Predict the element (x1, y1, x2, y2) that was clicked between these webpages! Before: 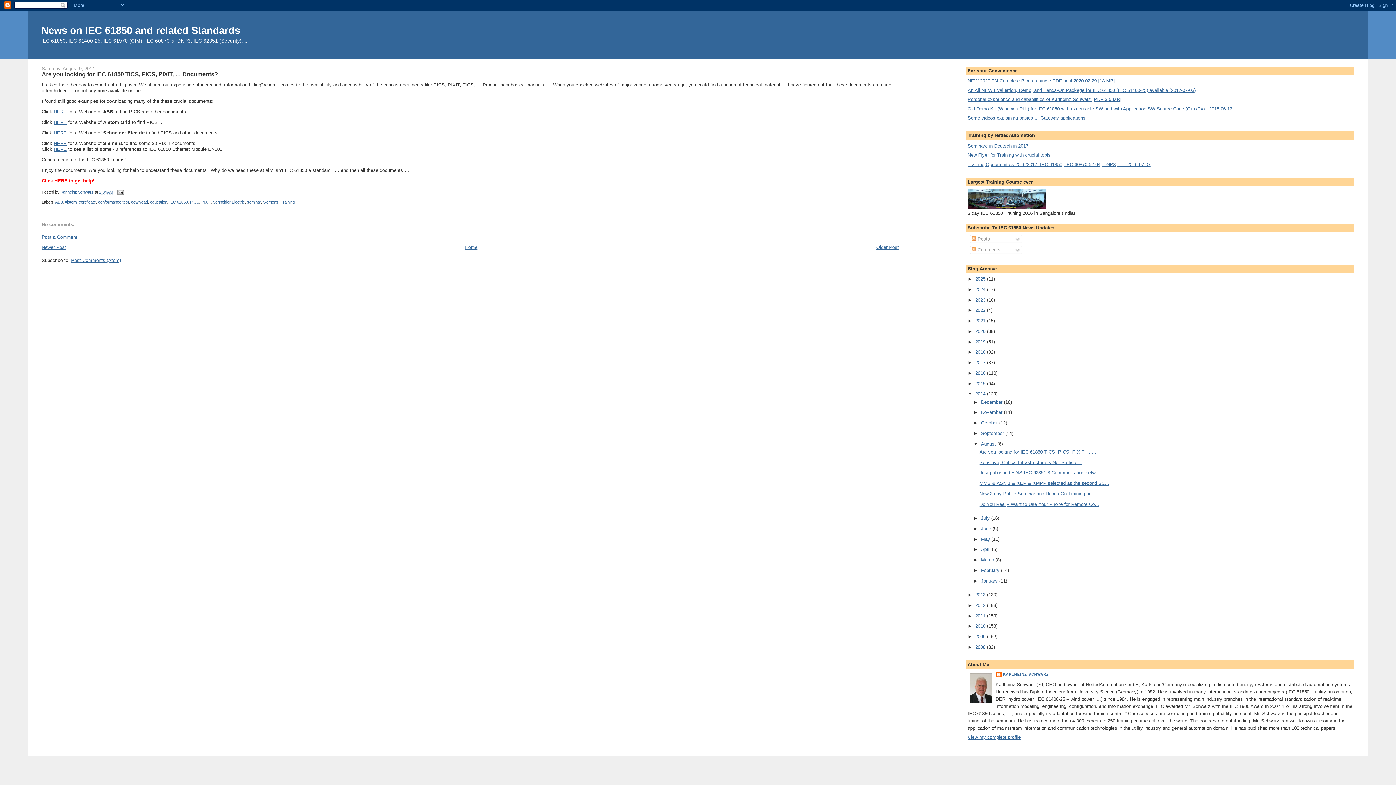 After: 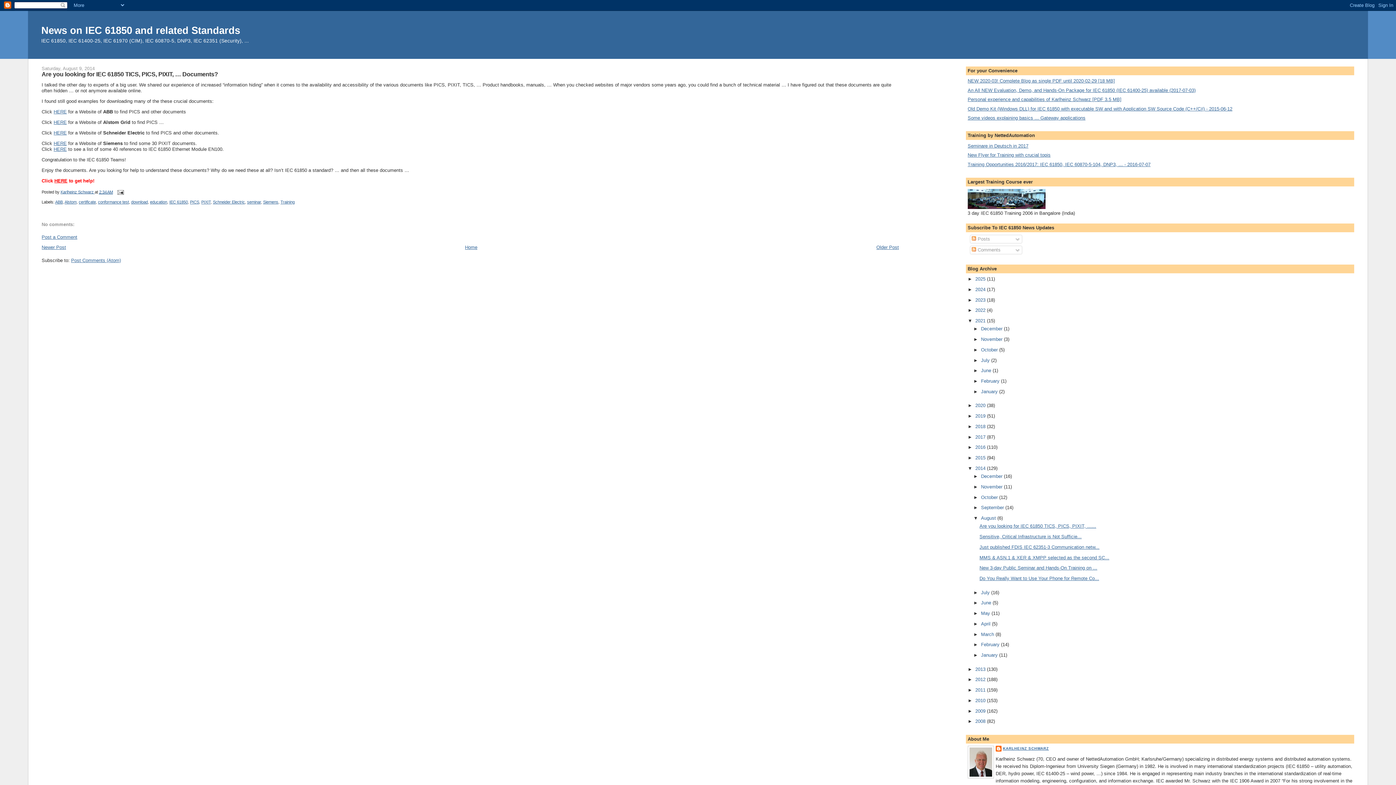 Action: bbox: (967, 318, 975, 323) label: ►  